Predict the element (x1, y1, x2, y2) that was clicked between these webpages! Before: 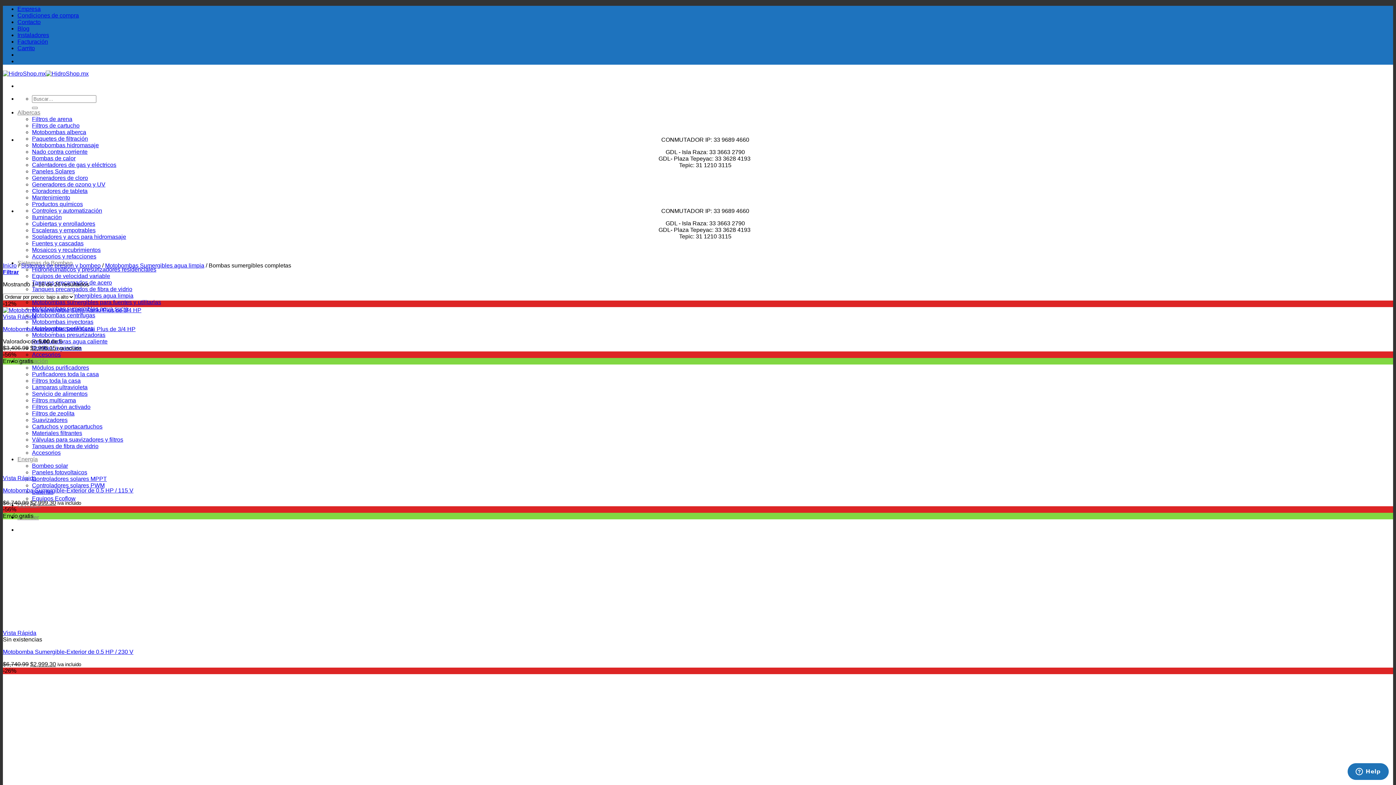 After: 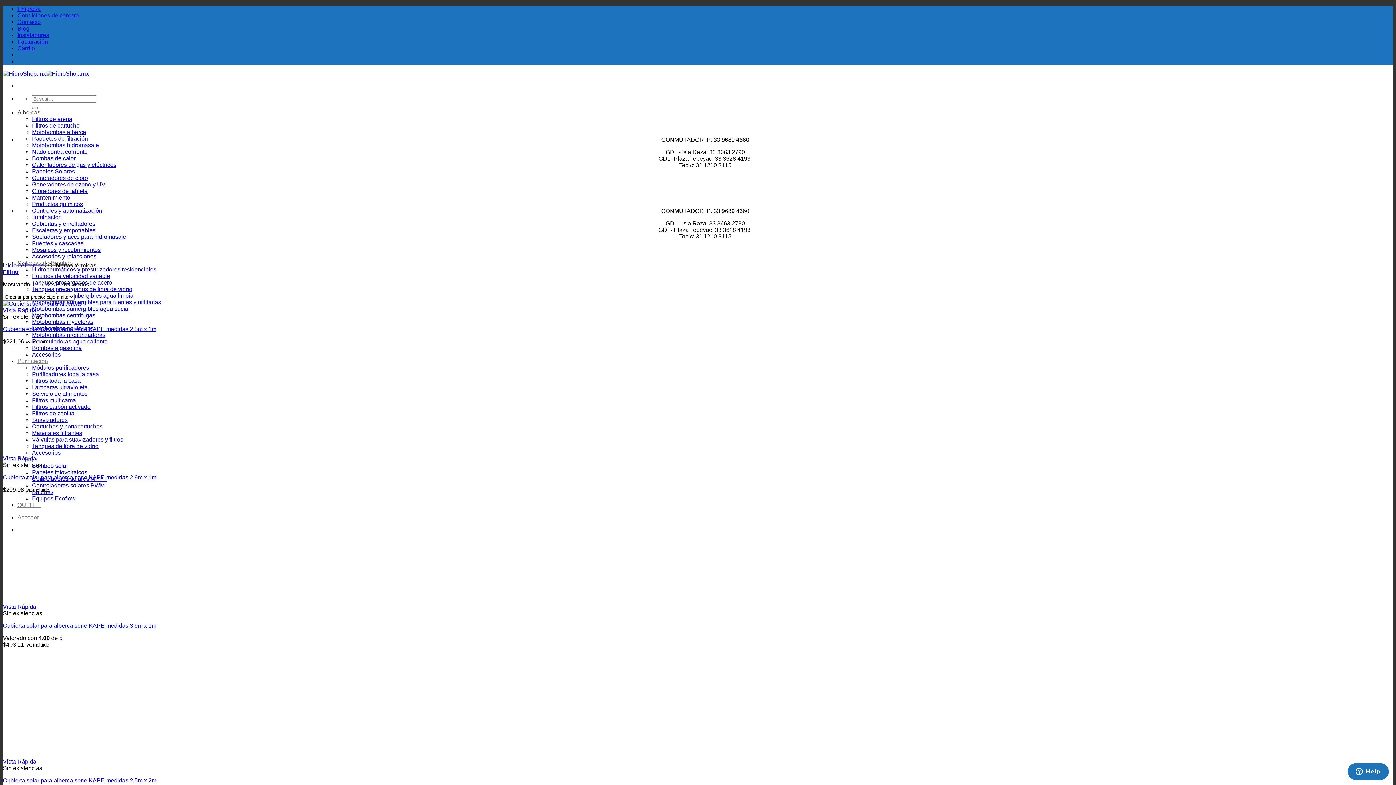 Action: bbox: (32, 220, 95, 226) label: Cubiertas y enrolladores